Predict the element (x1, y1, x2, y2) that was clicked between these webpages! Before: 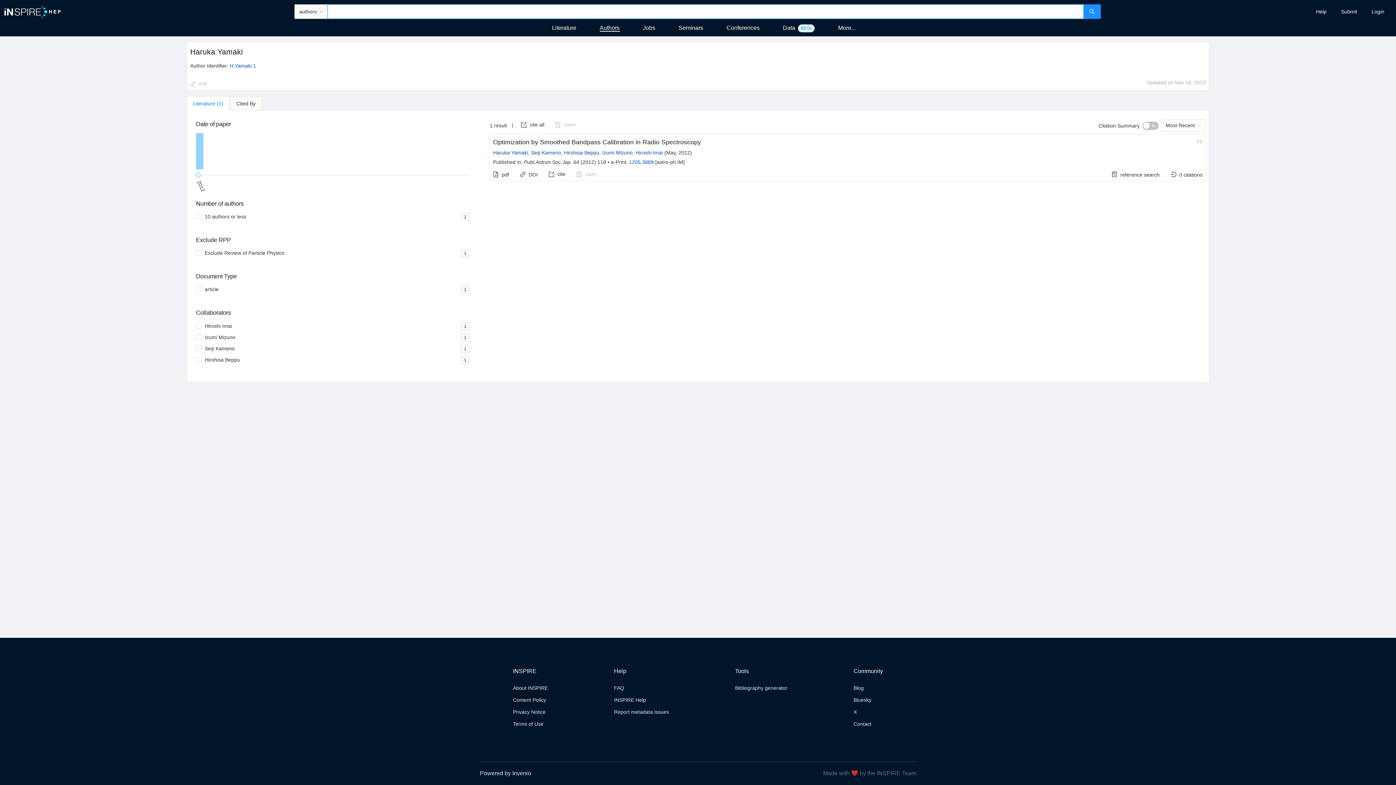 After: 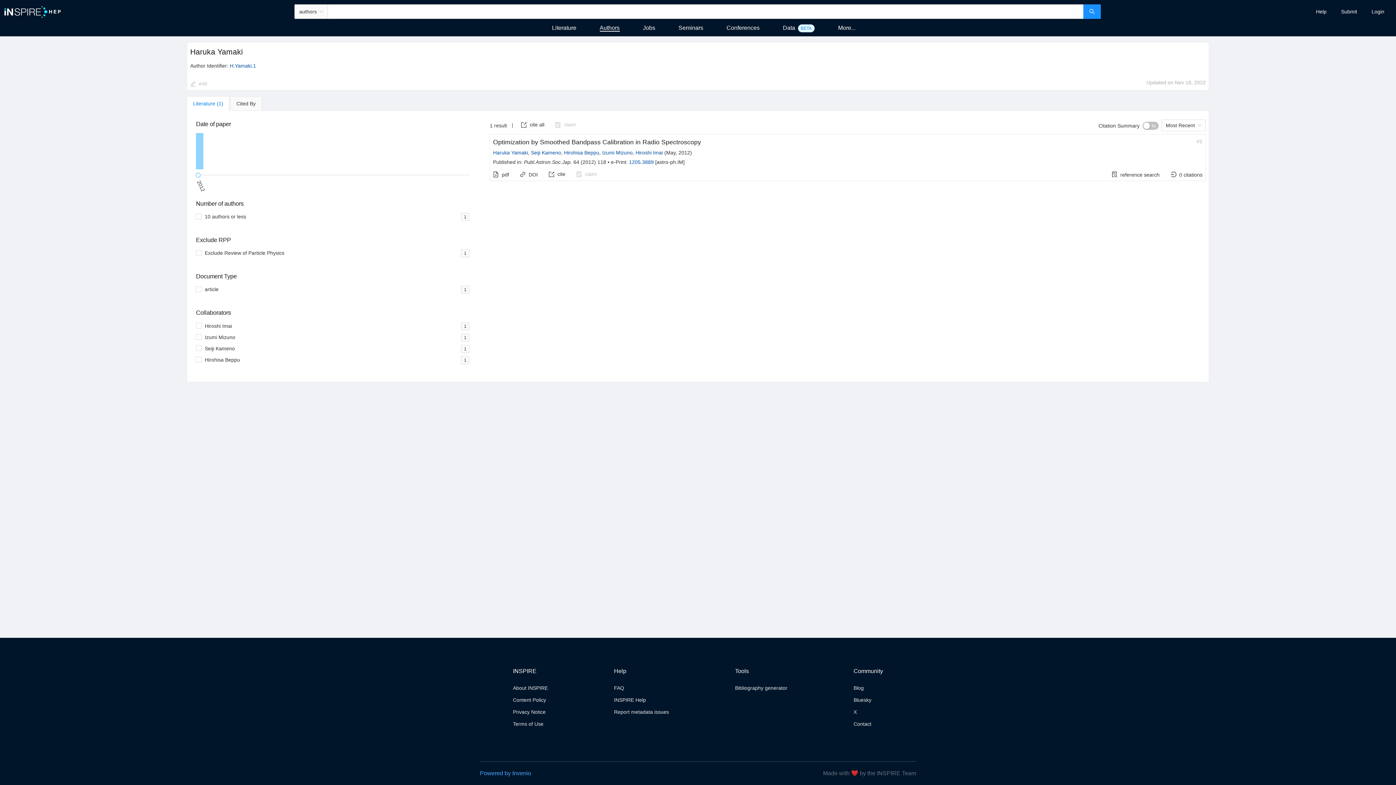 Action: bbox: (480, 770, 531, 776) label: Powered by Invenio